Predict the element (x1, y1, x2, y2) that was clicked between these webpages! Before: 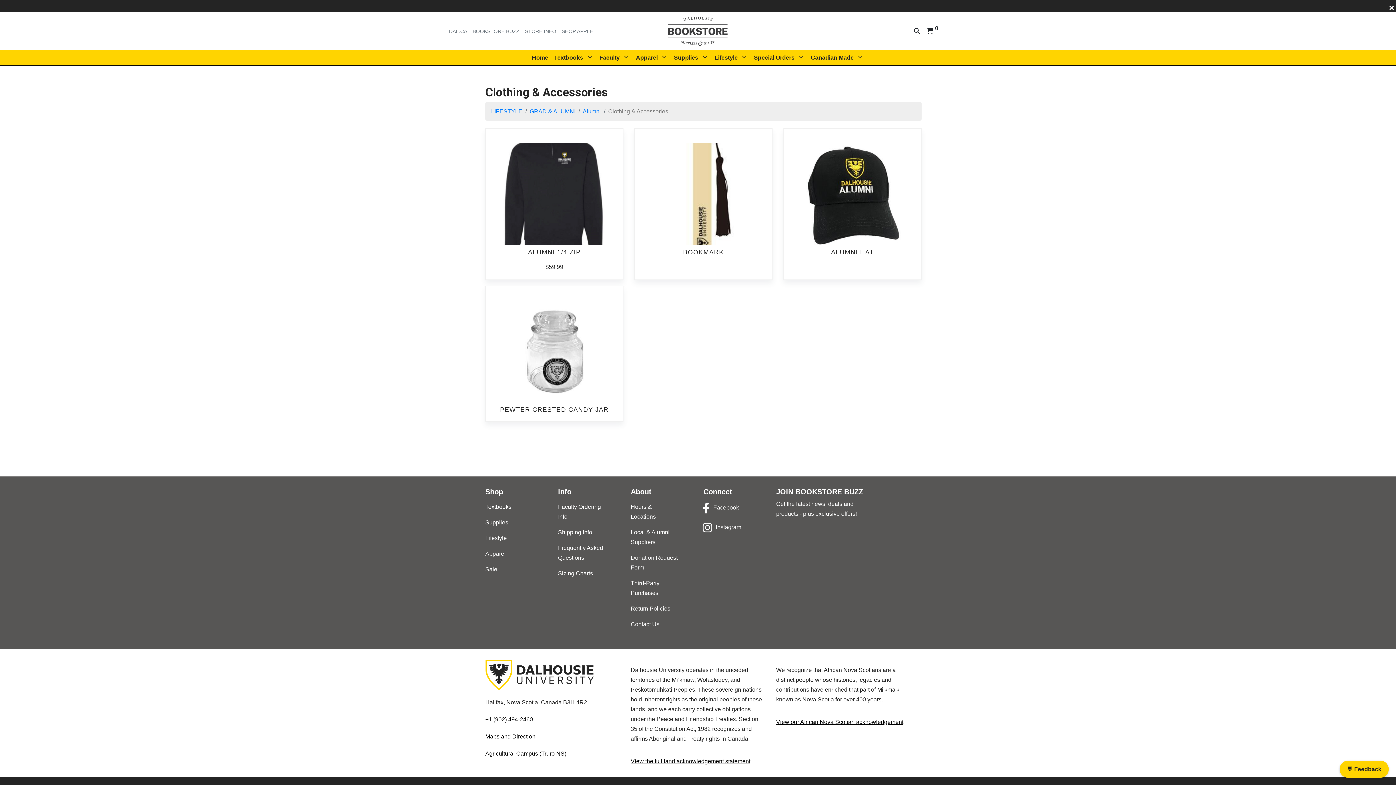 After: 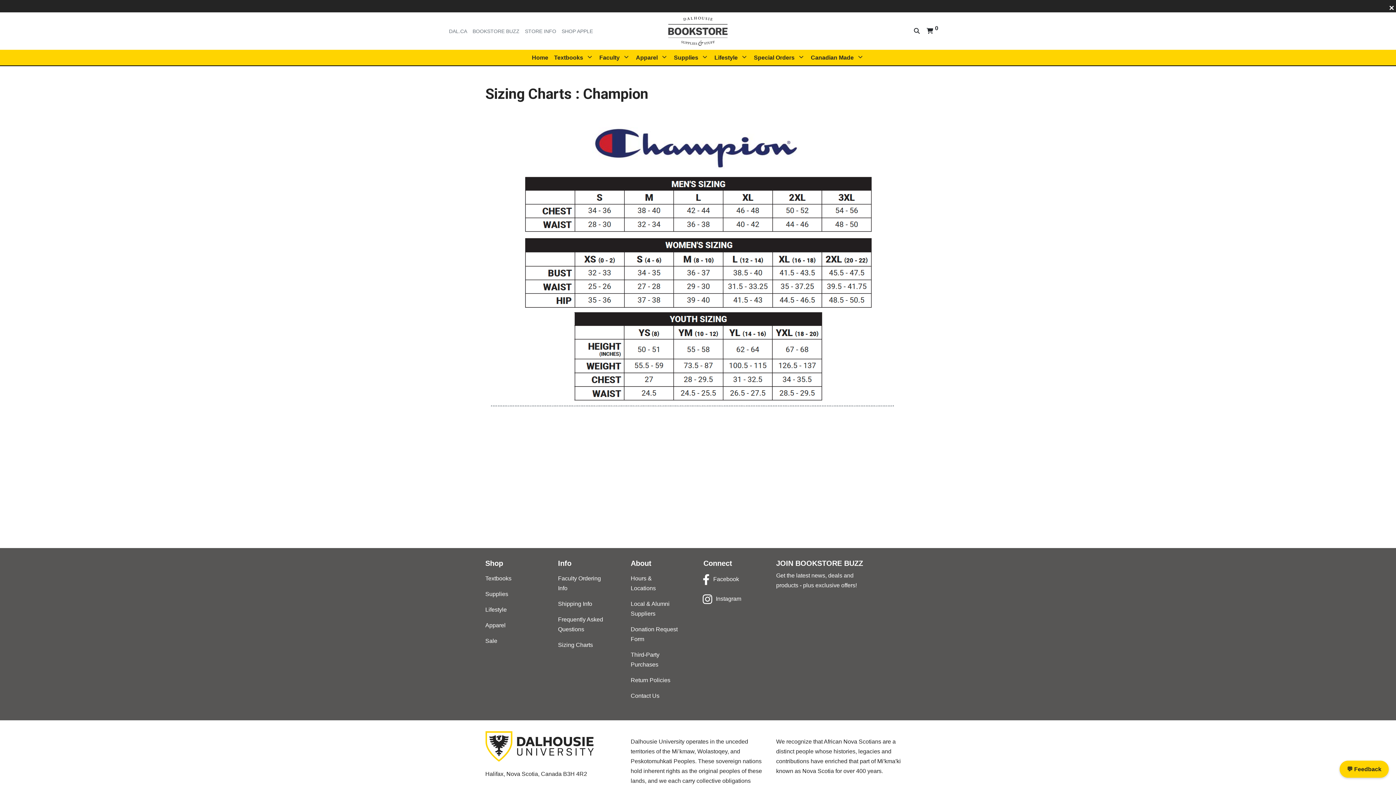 Action: bbox: (558, 565, 611, 581) label: Sizing Charts